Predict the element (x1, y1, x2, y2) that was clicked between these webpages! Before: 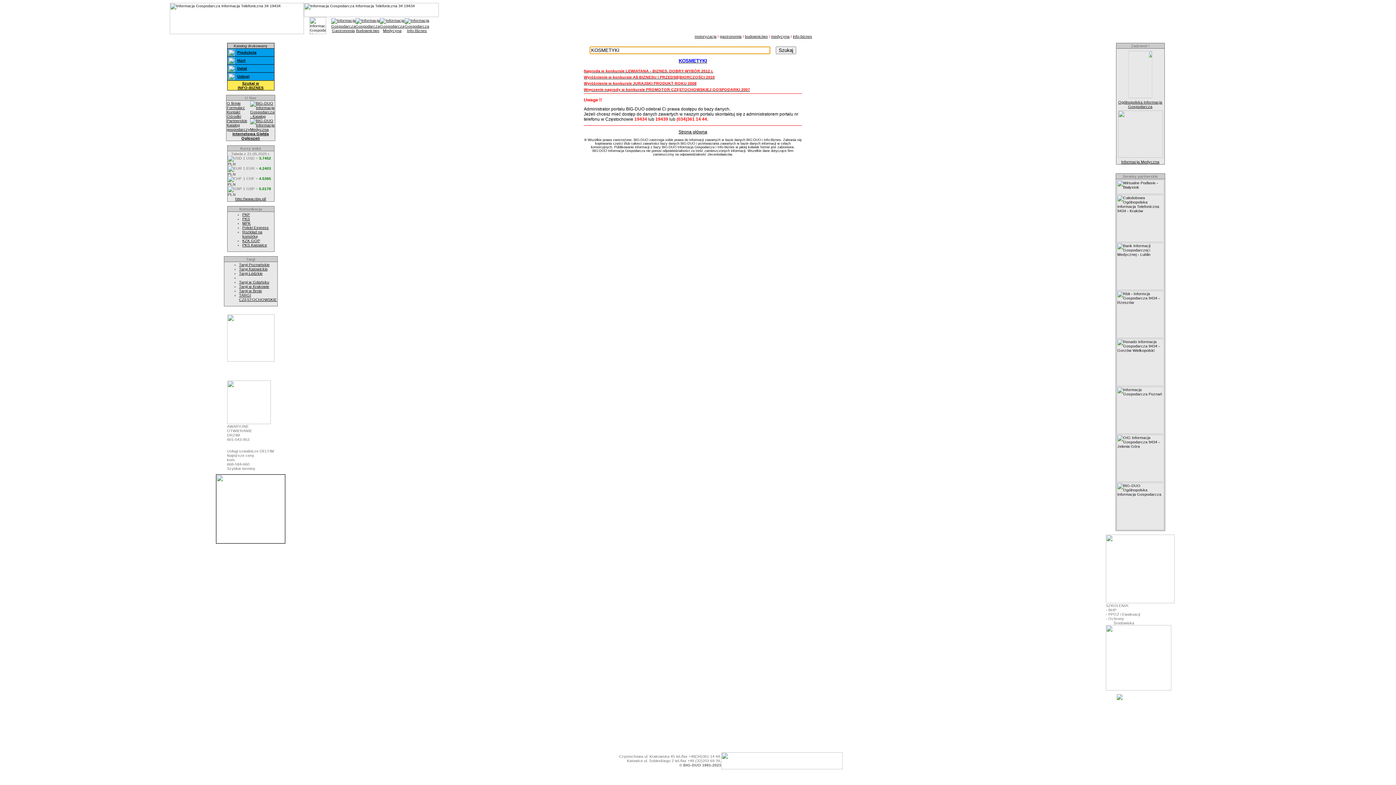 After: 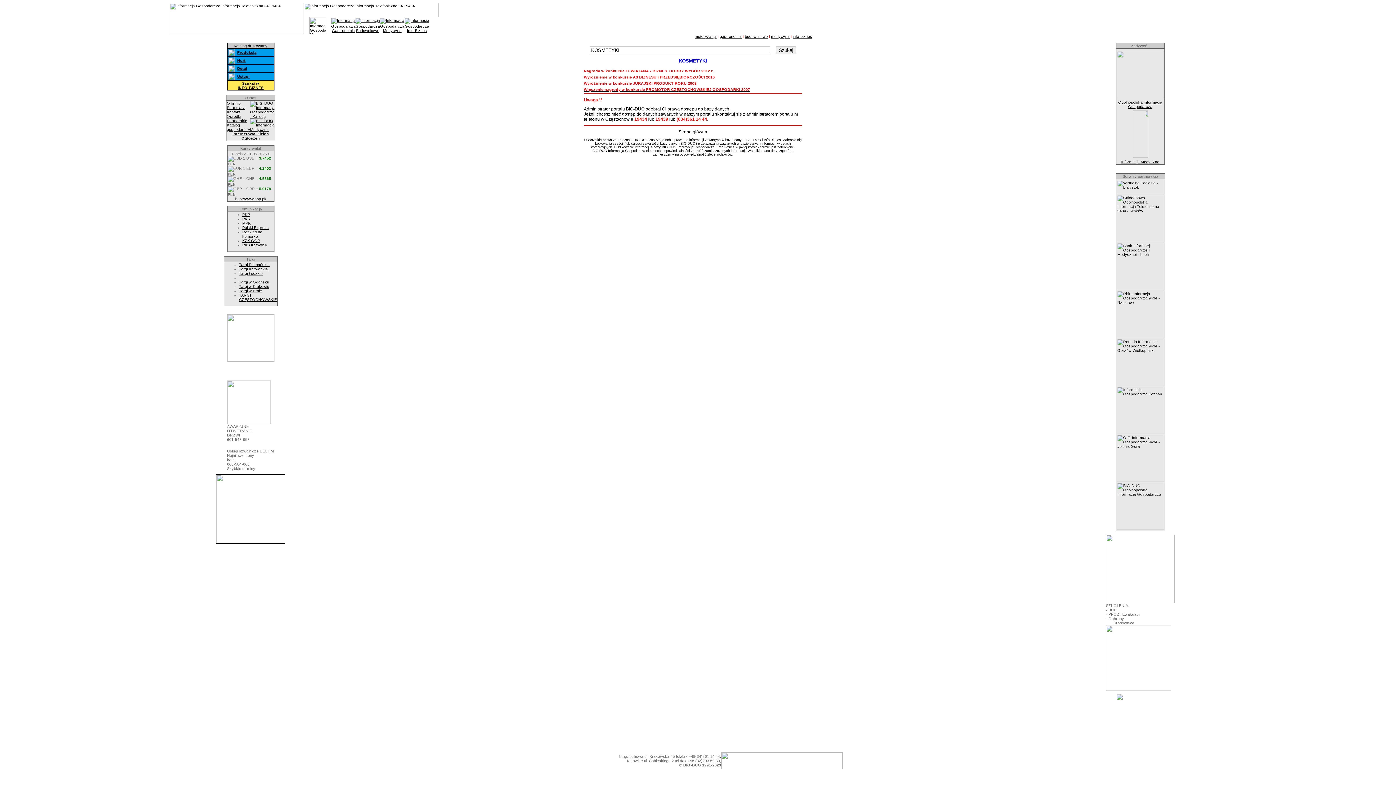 Action: bbox: (227, 358, 274, 362)